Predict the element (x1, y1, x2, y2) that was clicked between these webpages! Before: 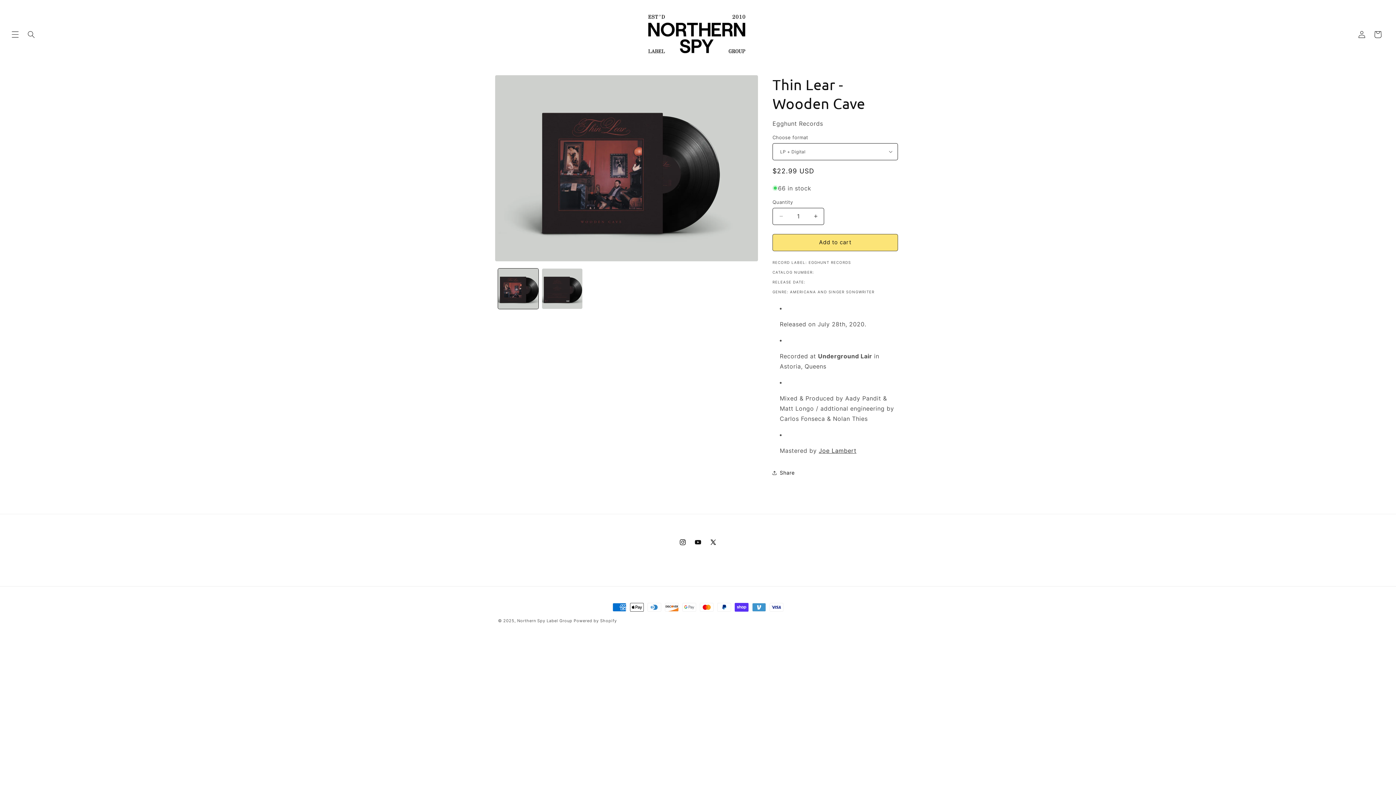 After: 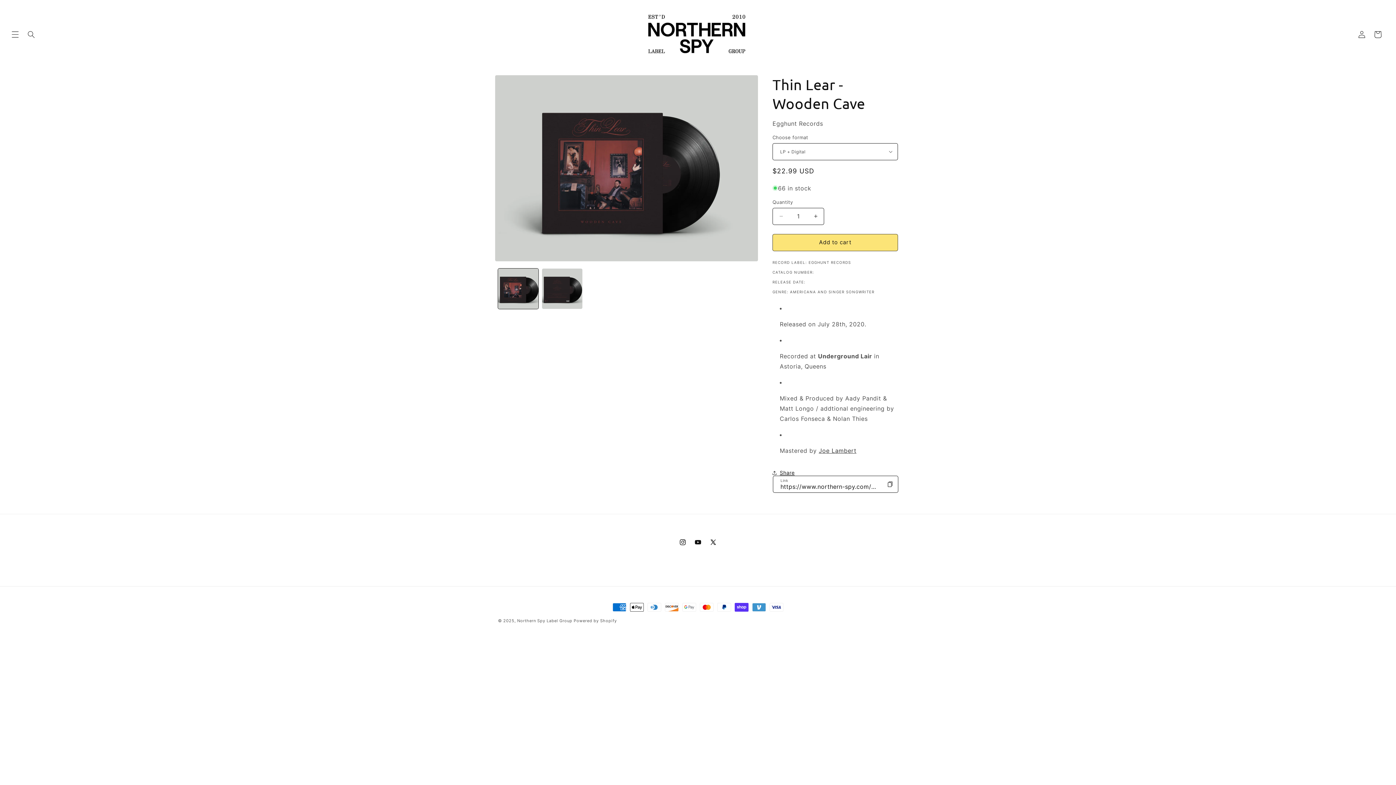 Action: bbox: (772, 464, 794, 480) label: Share